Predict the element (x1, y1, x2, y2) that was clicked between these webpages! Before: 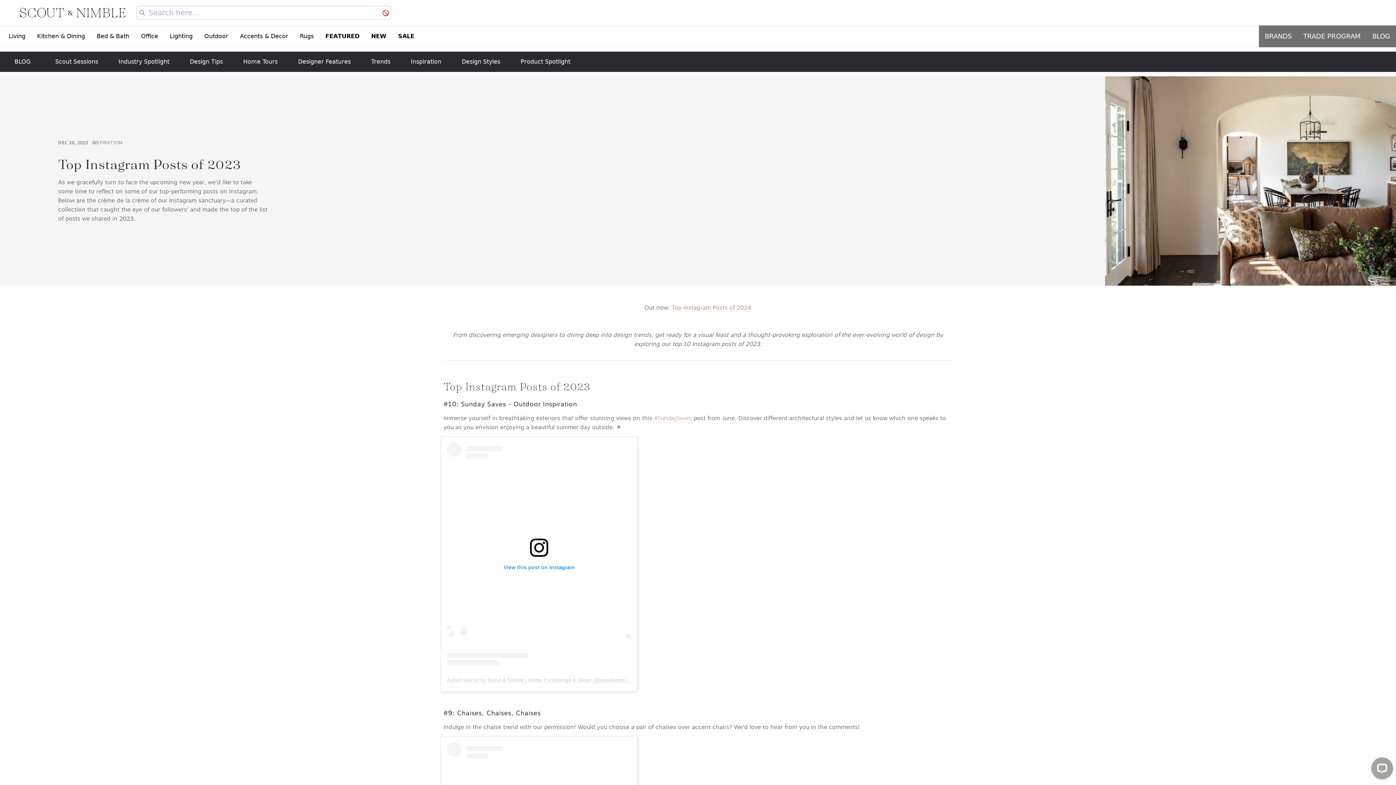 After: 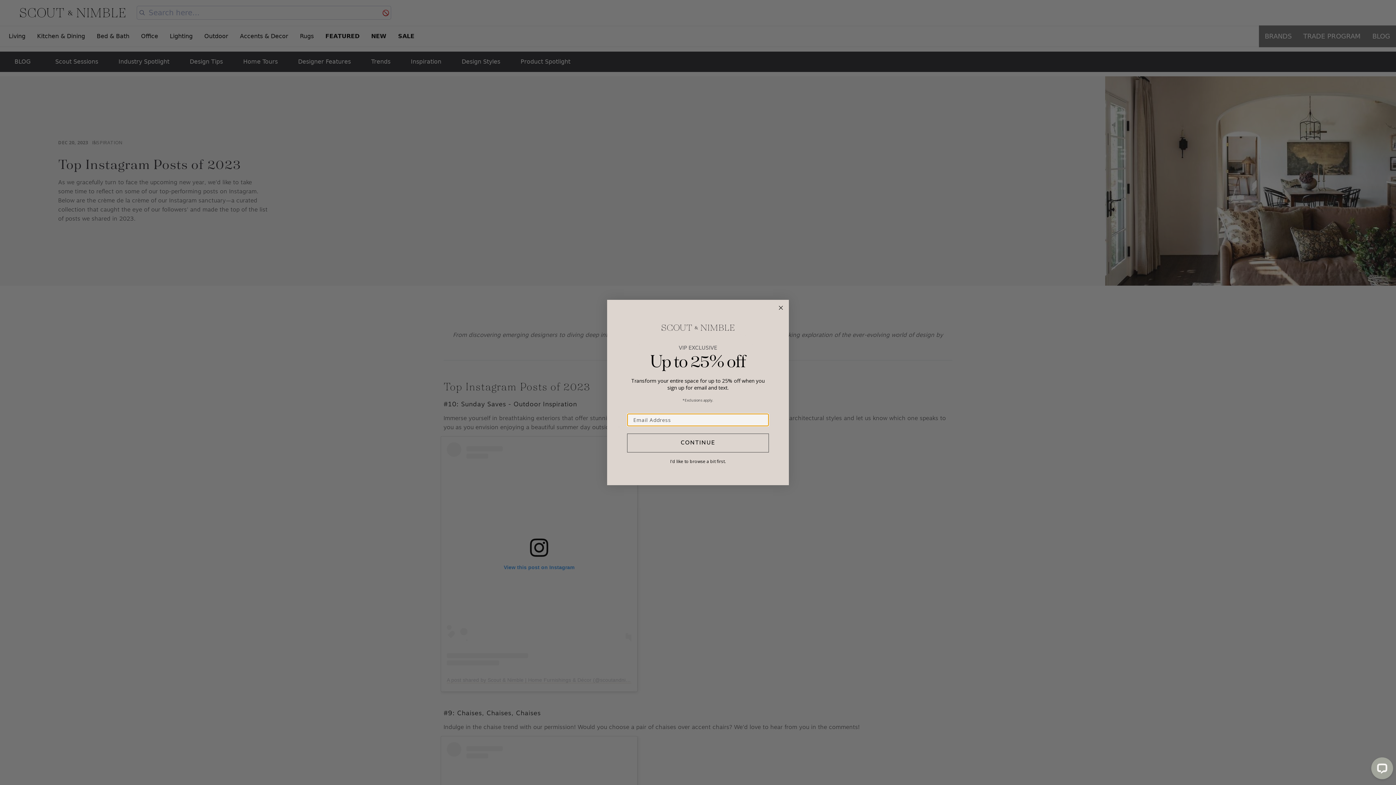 Action: bbox: (138, 9, 145, 16)